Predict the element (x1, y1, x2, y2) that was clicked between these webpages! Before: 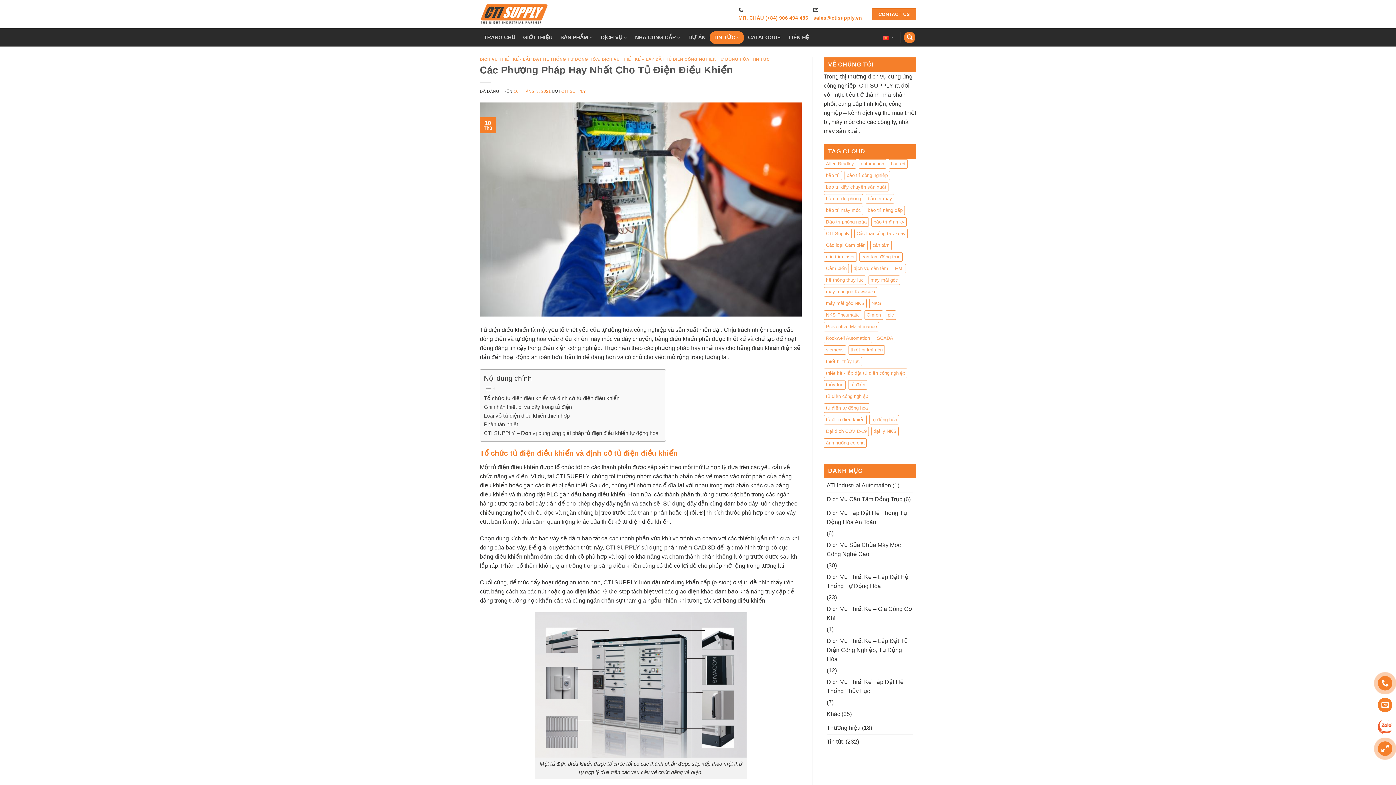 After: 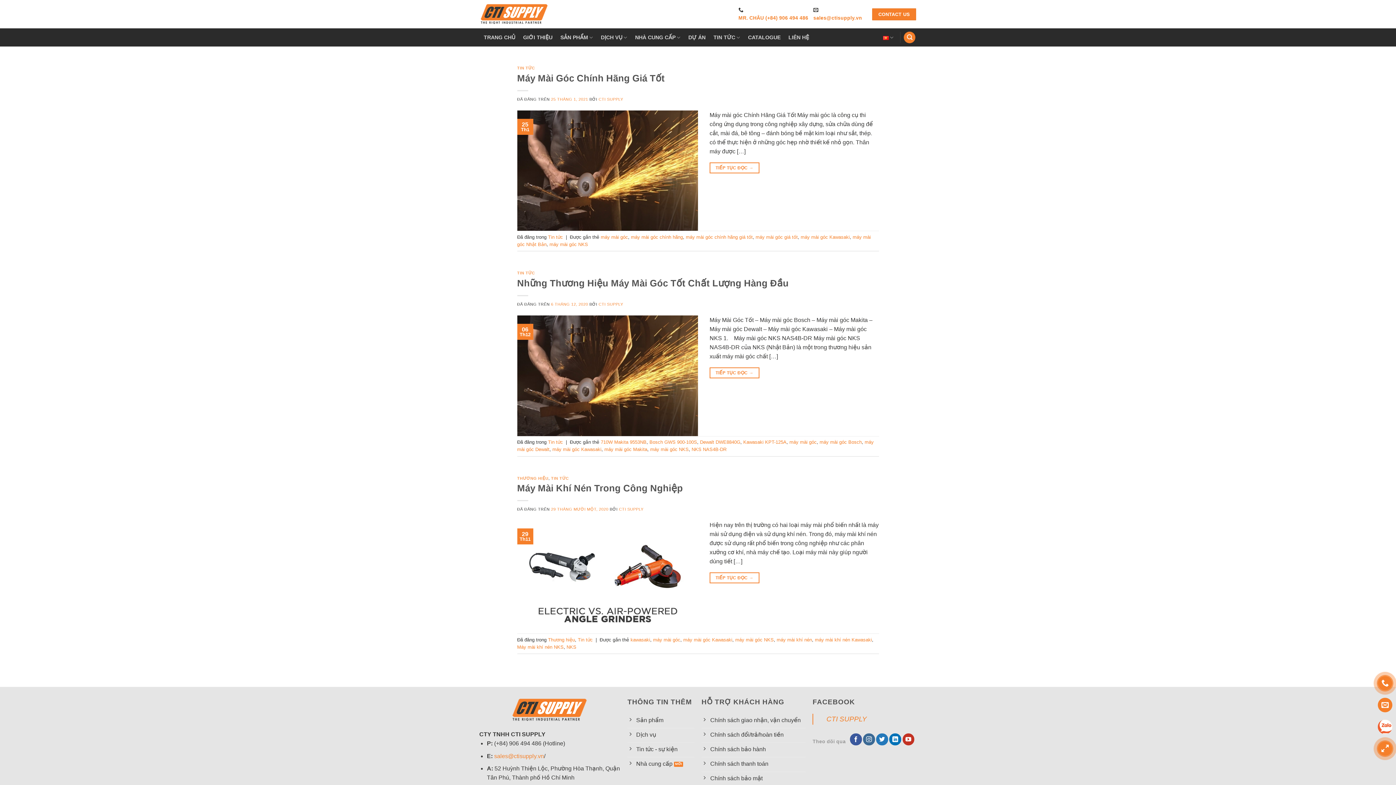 Action: bbox: (824, 298, 866, 308) label: máy mài góc NKS (3 mục)